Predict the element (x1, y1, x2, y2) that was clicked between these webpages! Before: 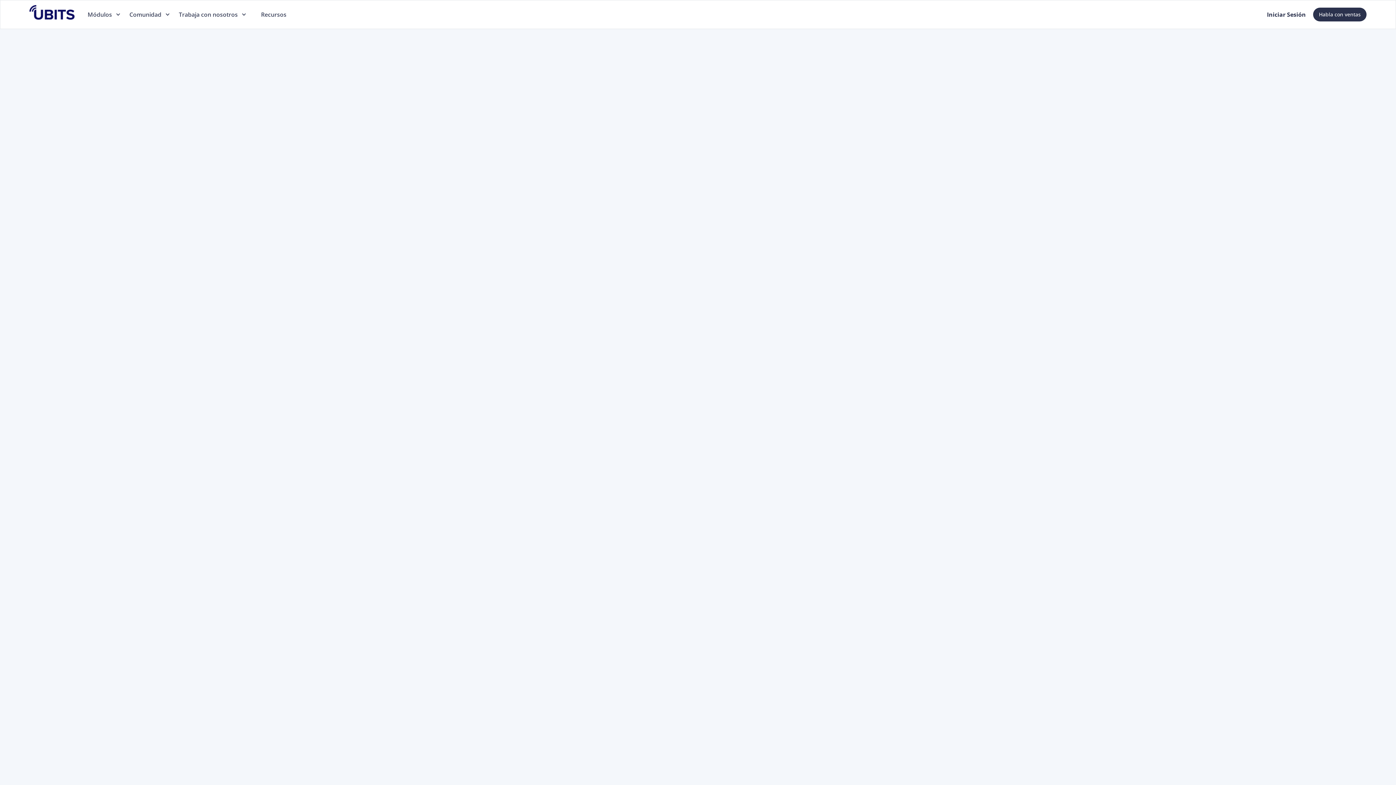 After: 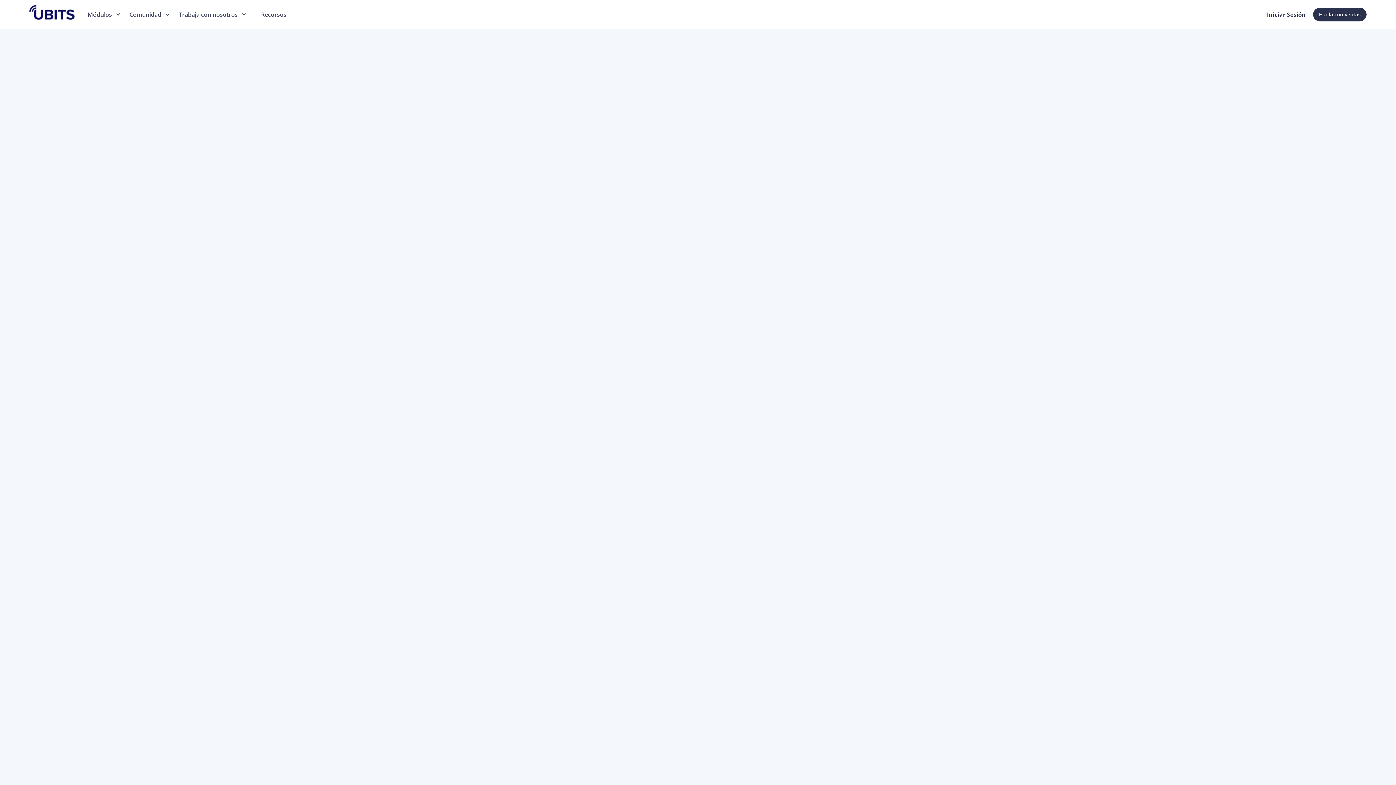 Action: bbox: (516, 744, 566, 755) label: BoostHQ